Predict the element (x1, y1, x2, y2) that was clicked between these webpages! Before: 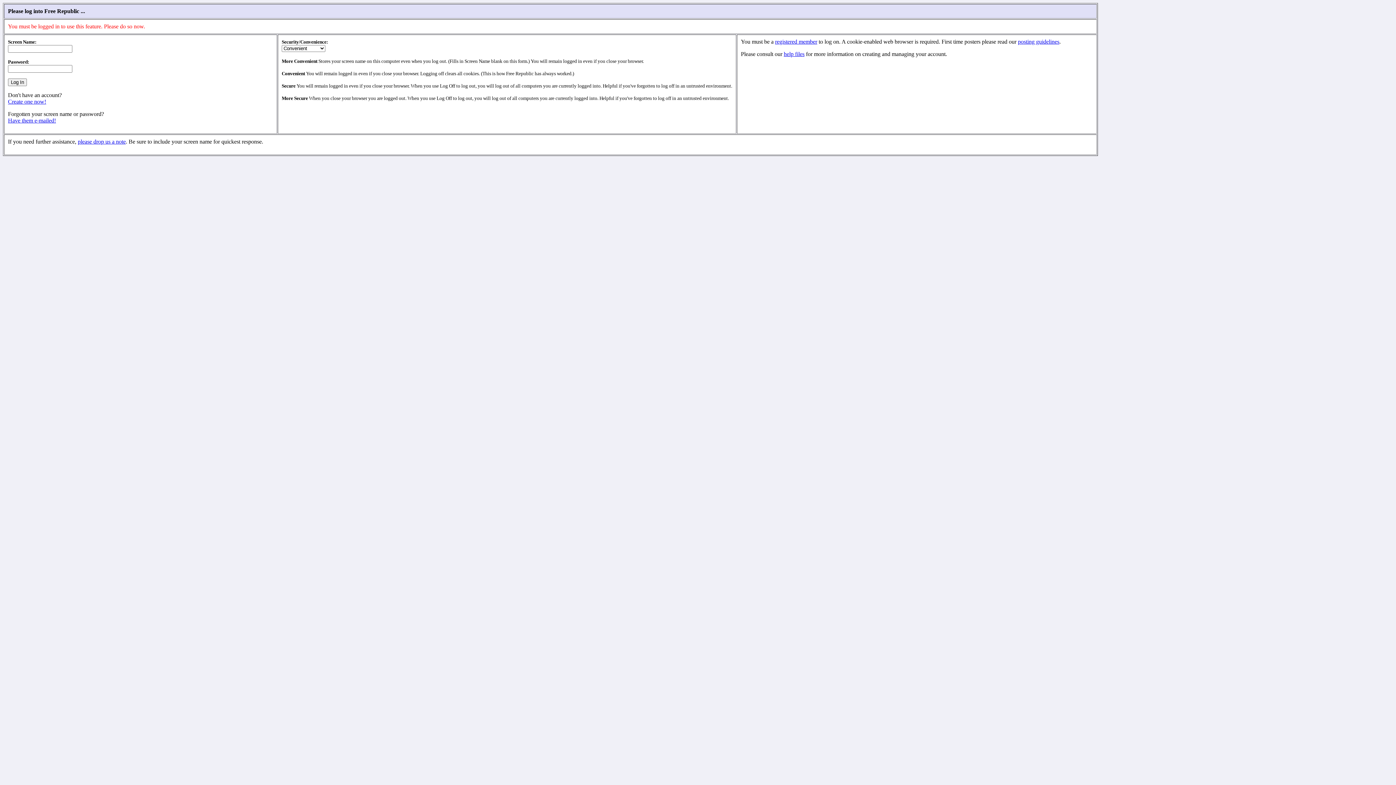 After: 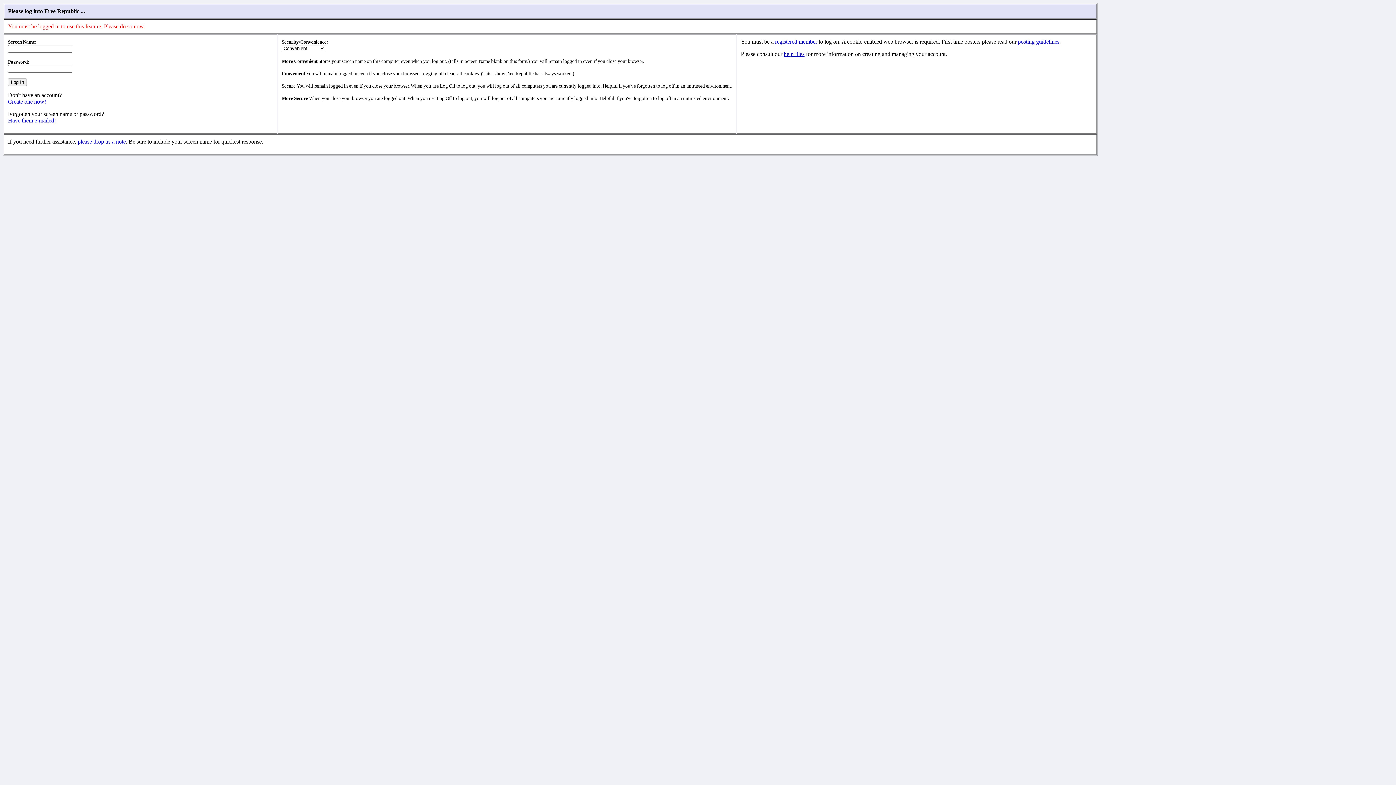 Action: label: please drop us a note bbox: (77, 138, 125, 144)